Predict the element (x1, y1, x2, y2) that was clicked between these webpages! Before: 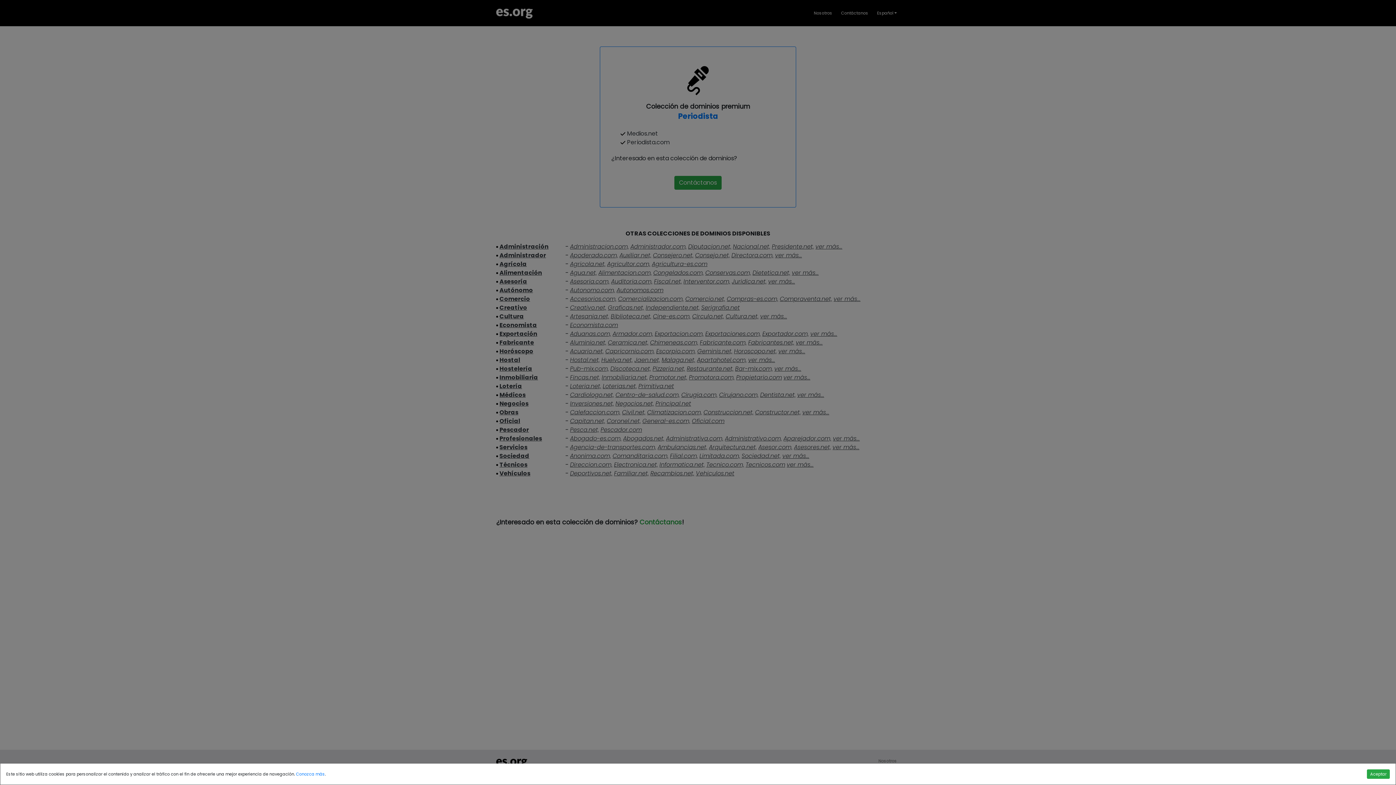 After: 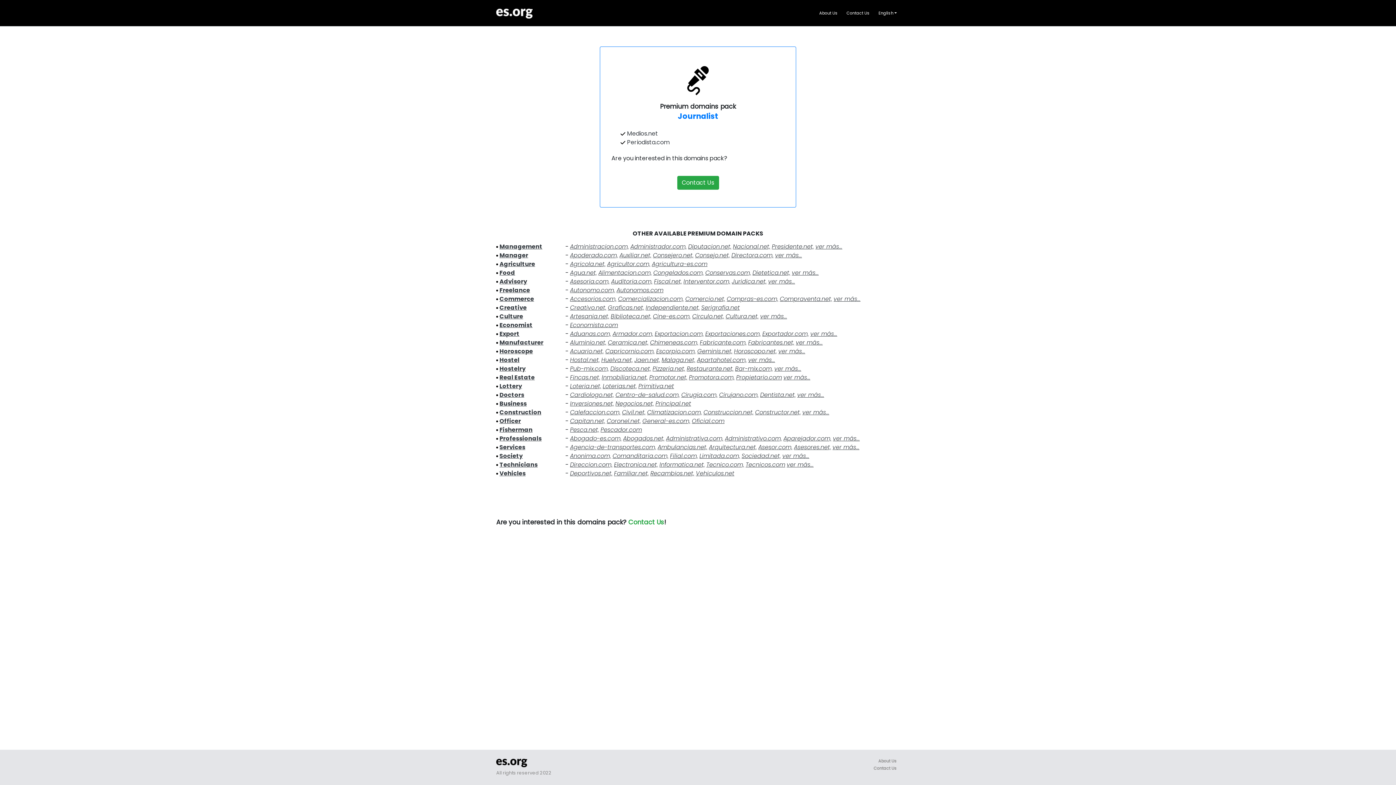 Action: label: Aceptar bbox: (1367, 769, 1390, 779)